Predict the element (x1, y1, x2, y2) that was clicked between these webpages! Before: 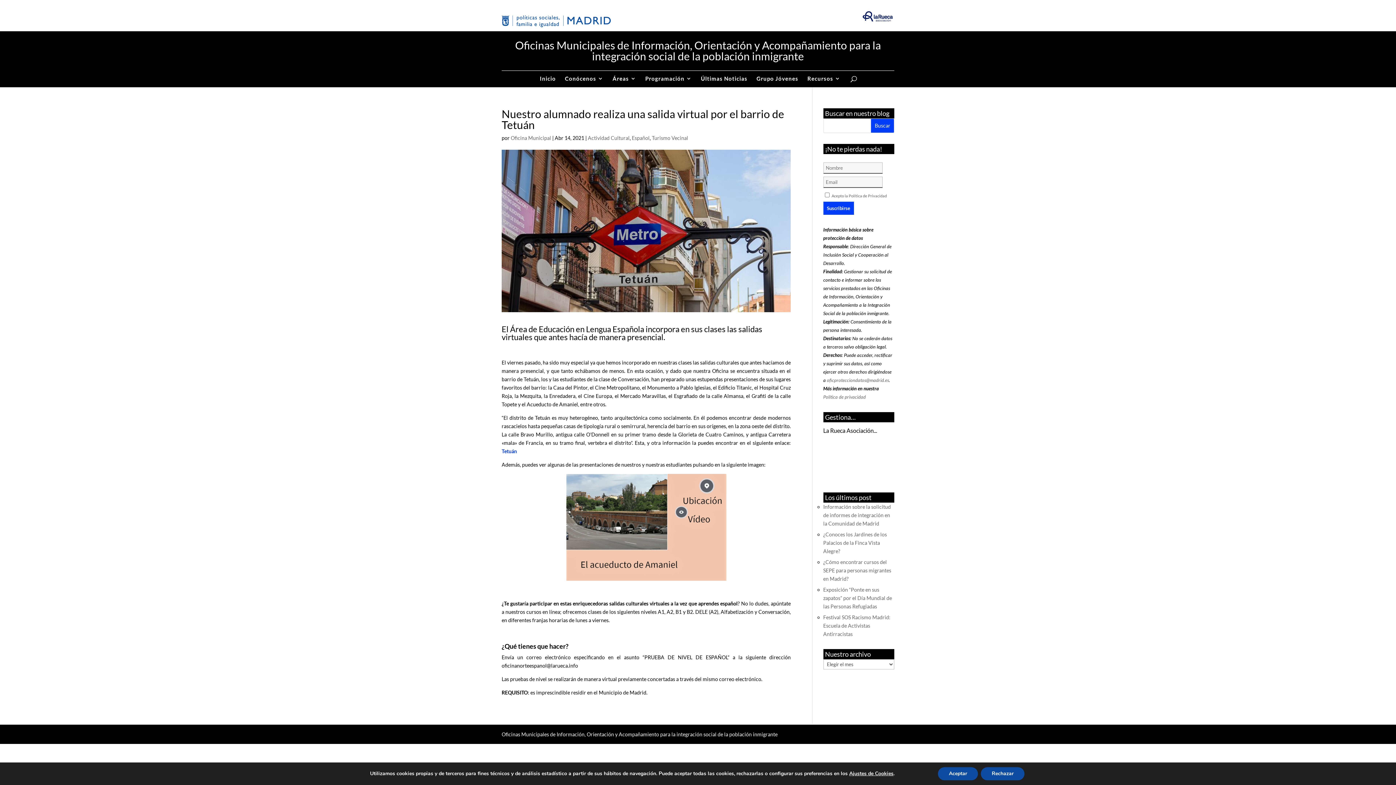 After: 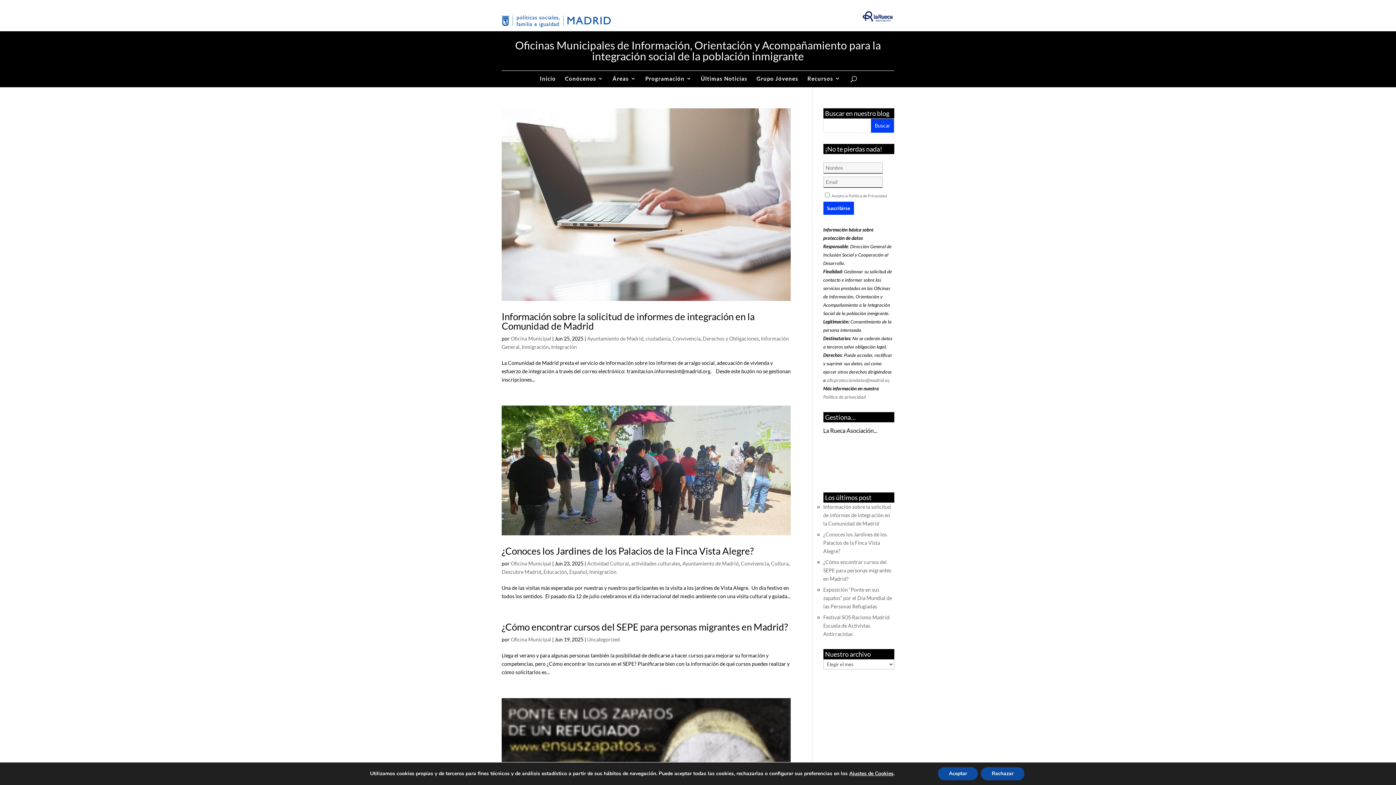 Action: bbox: (510, 134, 551, 141) label: Oficina Municipal